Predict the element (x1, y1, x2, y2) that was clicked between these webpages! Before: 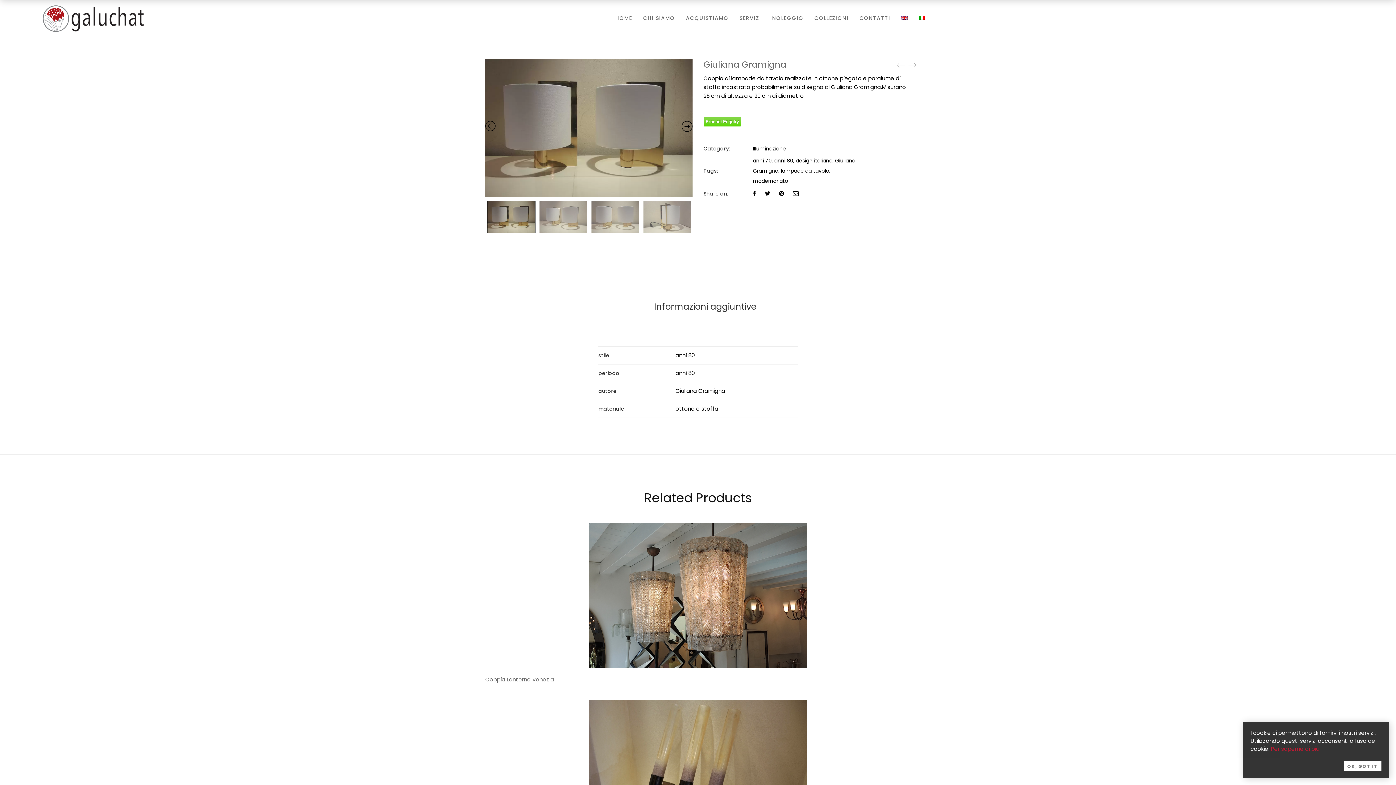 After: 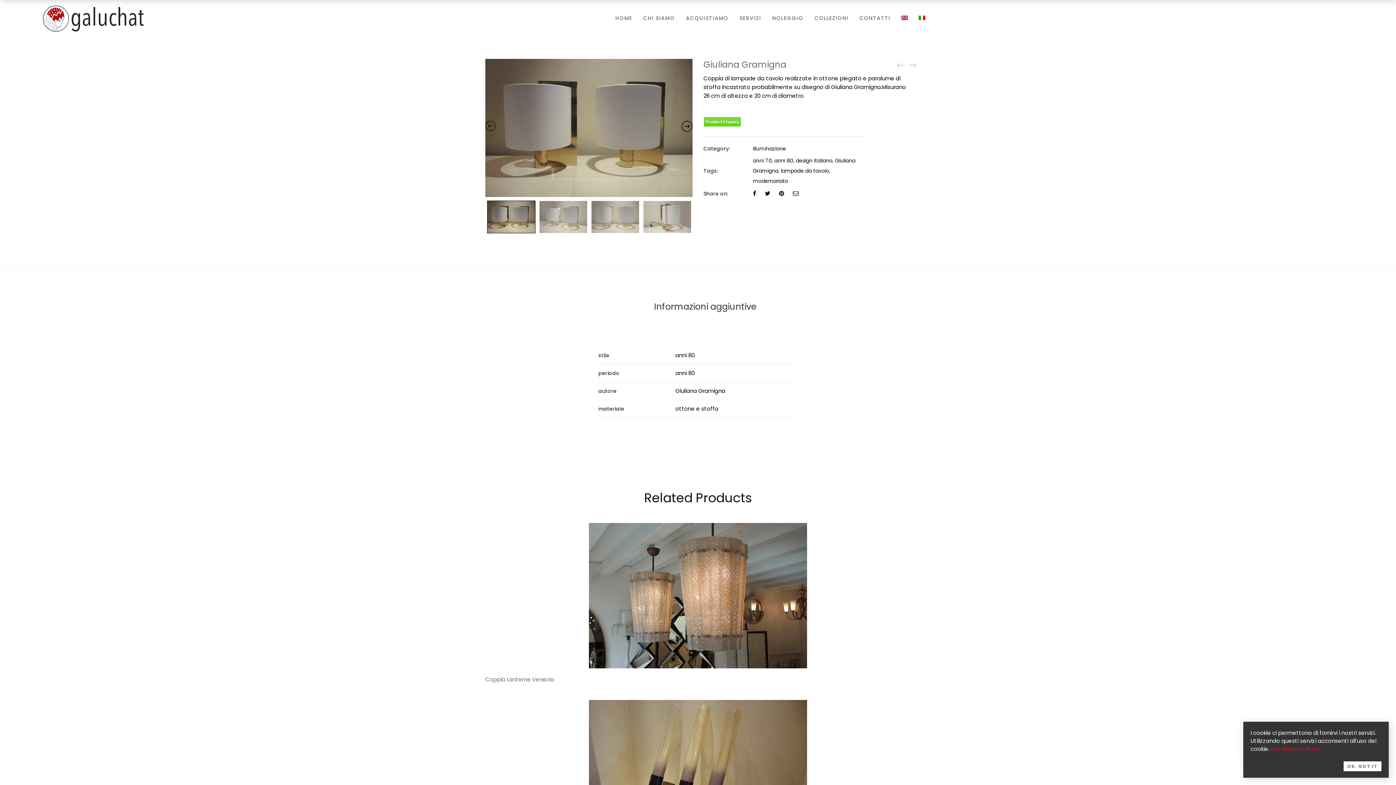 Action: bbox: (654, 295, 756, 317) label: Informazioni aggiuntive